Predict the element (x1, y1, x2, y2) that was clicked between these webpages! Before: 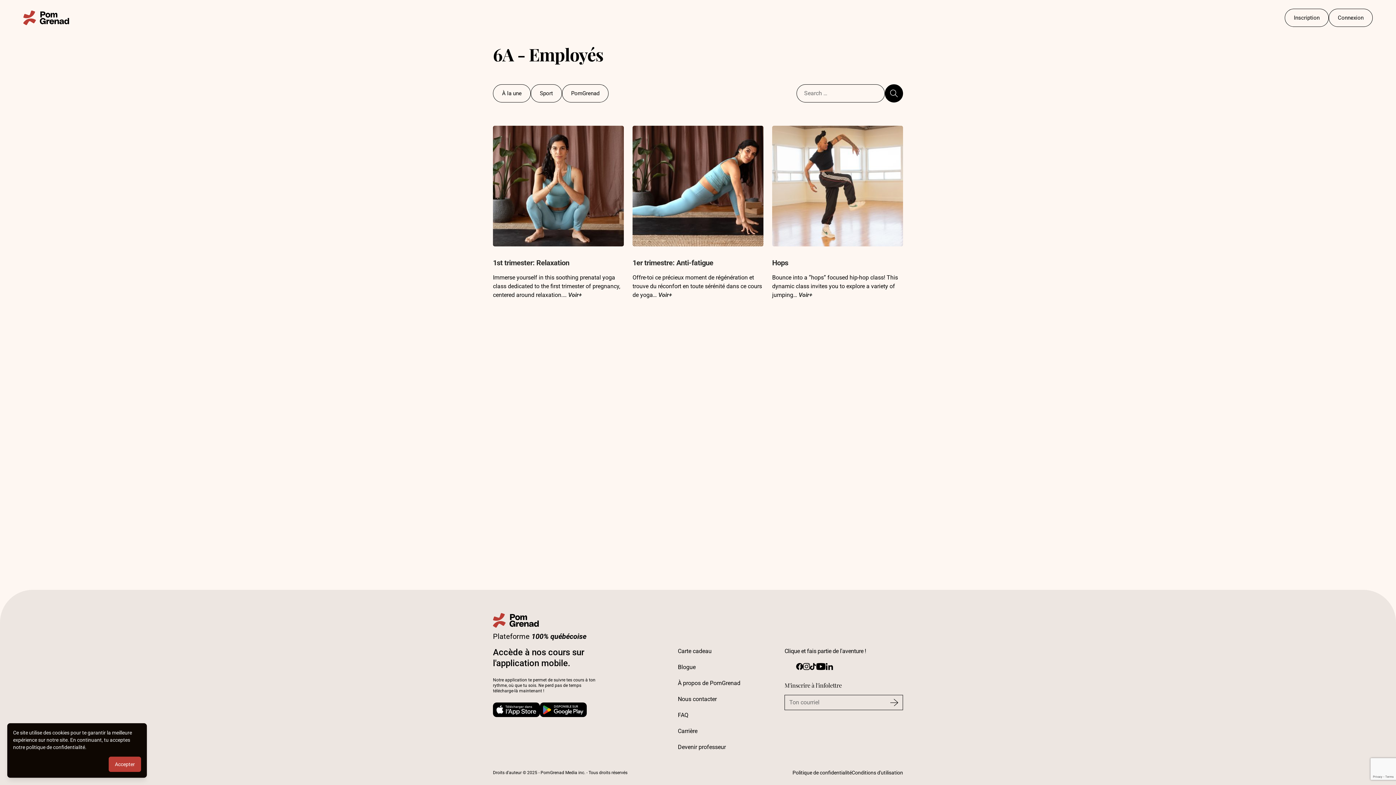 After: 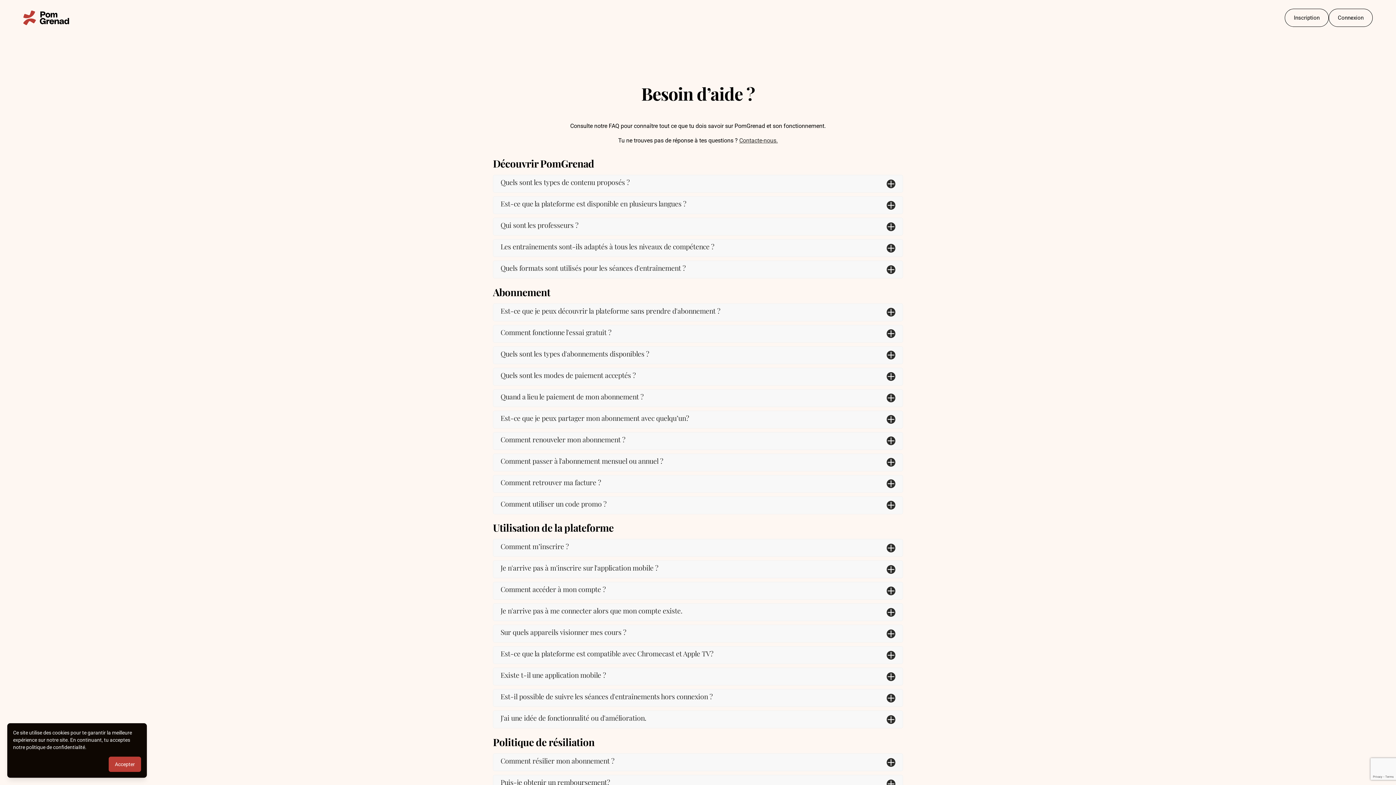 Action: label: FAQ bbox: (678, 712, 688, 718)